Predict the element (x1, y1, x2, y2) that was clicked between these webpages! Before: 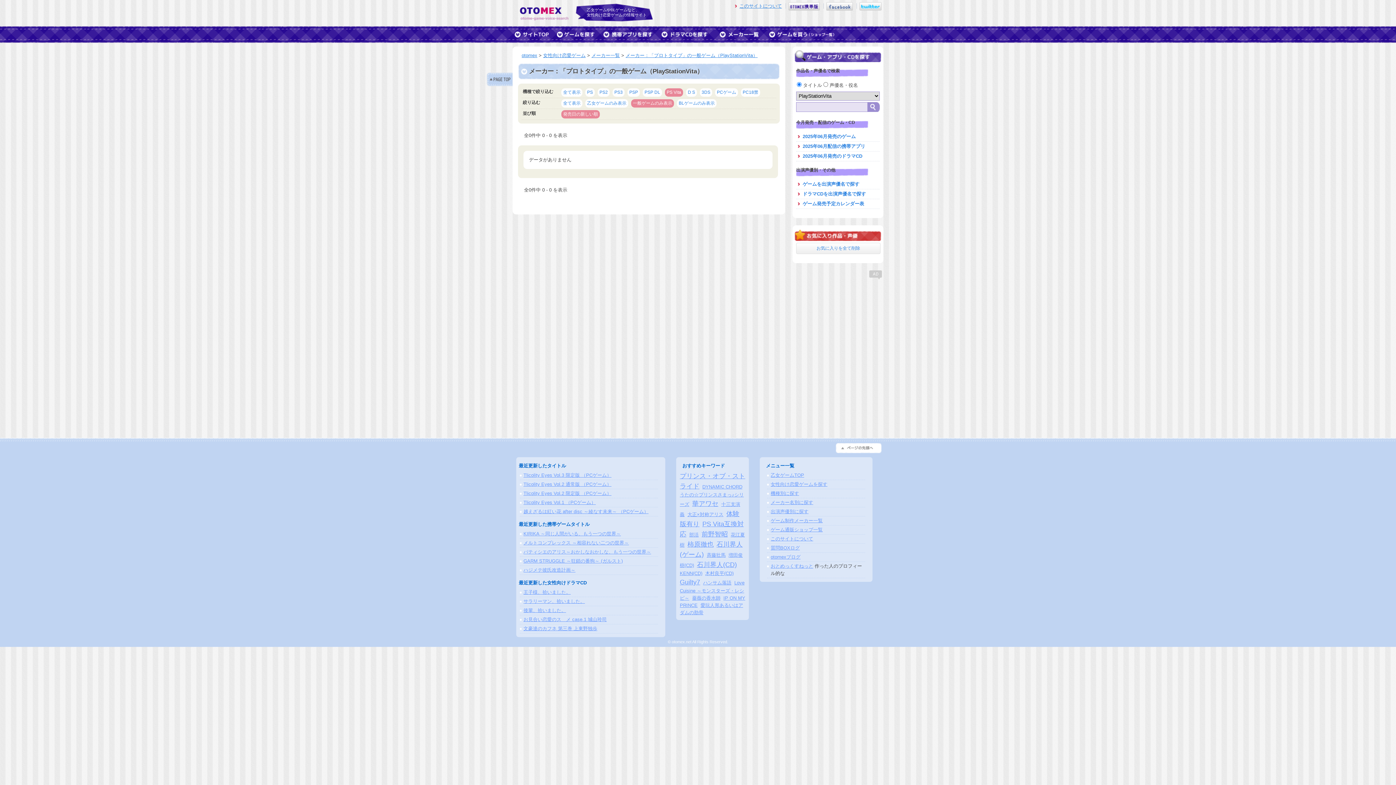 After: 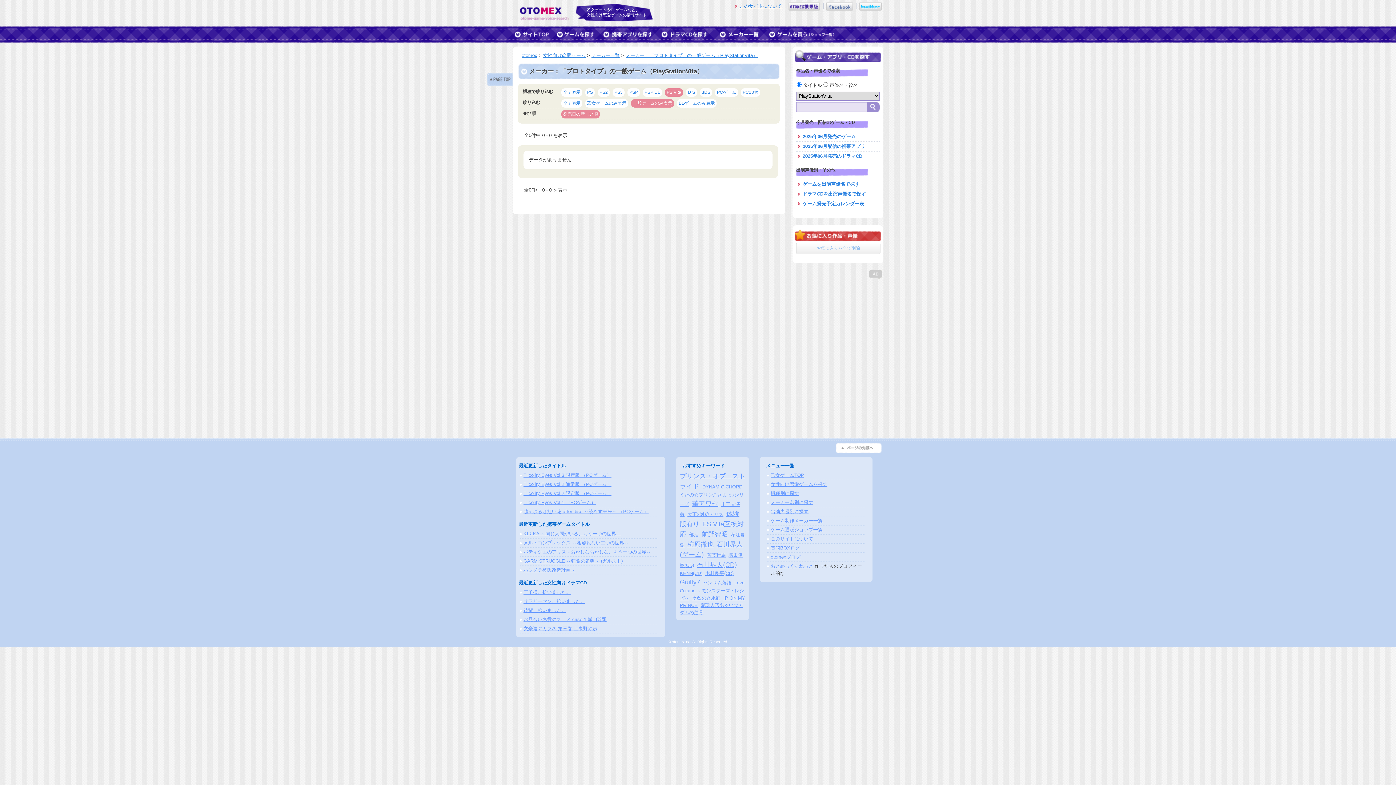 Action: bbox: (796, 242, 880, 254) label: お気に入りを全て削除